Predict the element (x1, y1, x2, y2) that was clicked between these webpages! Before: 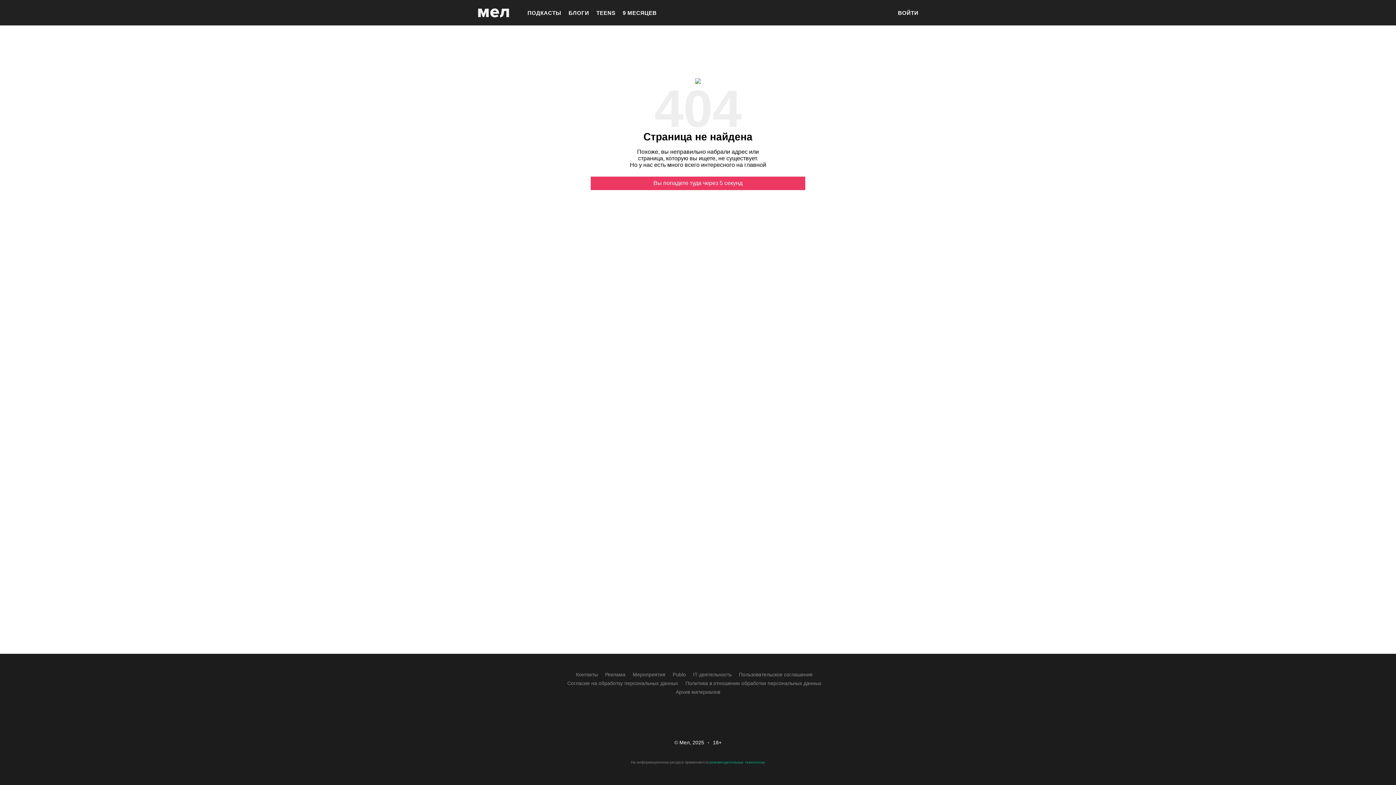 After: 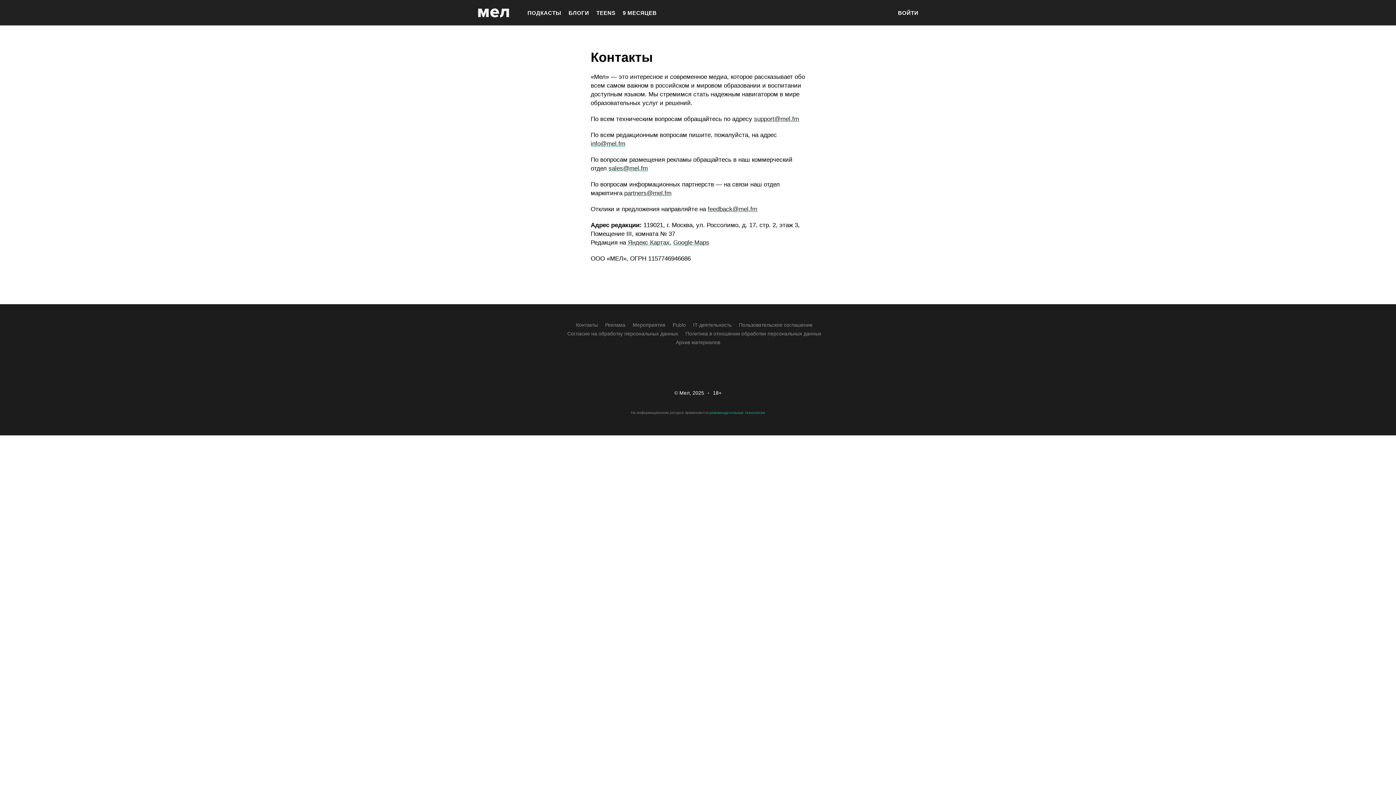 Action: label: Контакты bbox: (576, 670, 598, 679)